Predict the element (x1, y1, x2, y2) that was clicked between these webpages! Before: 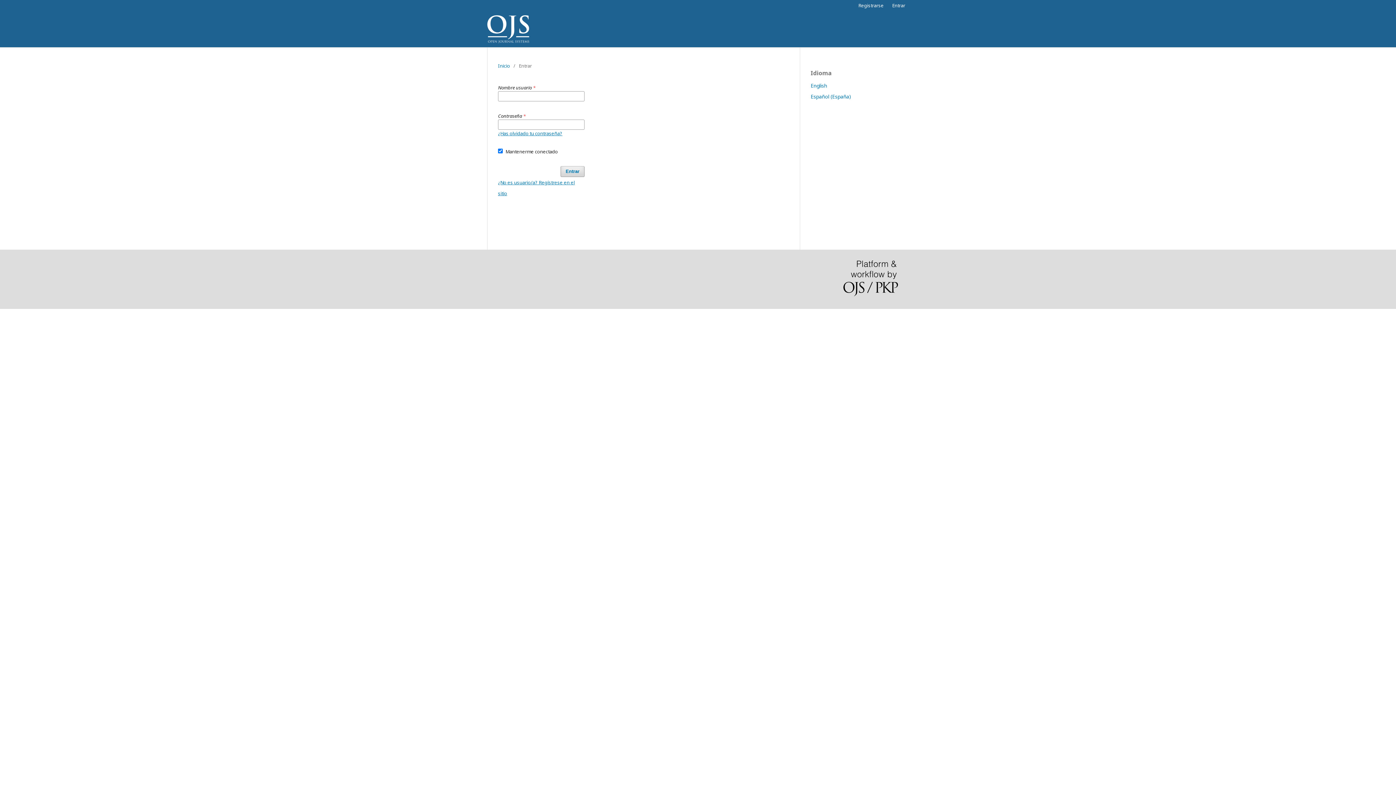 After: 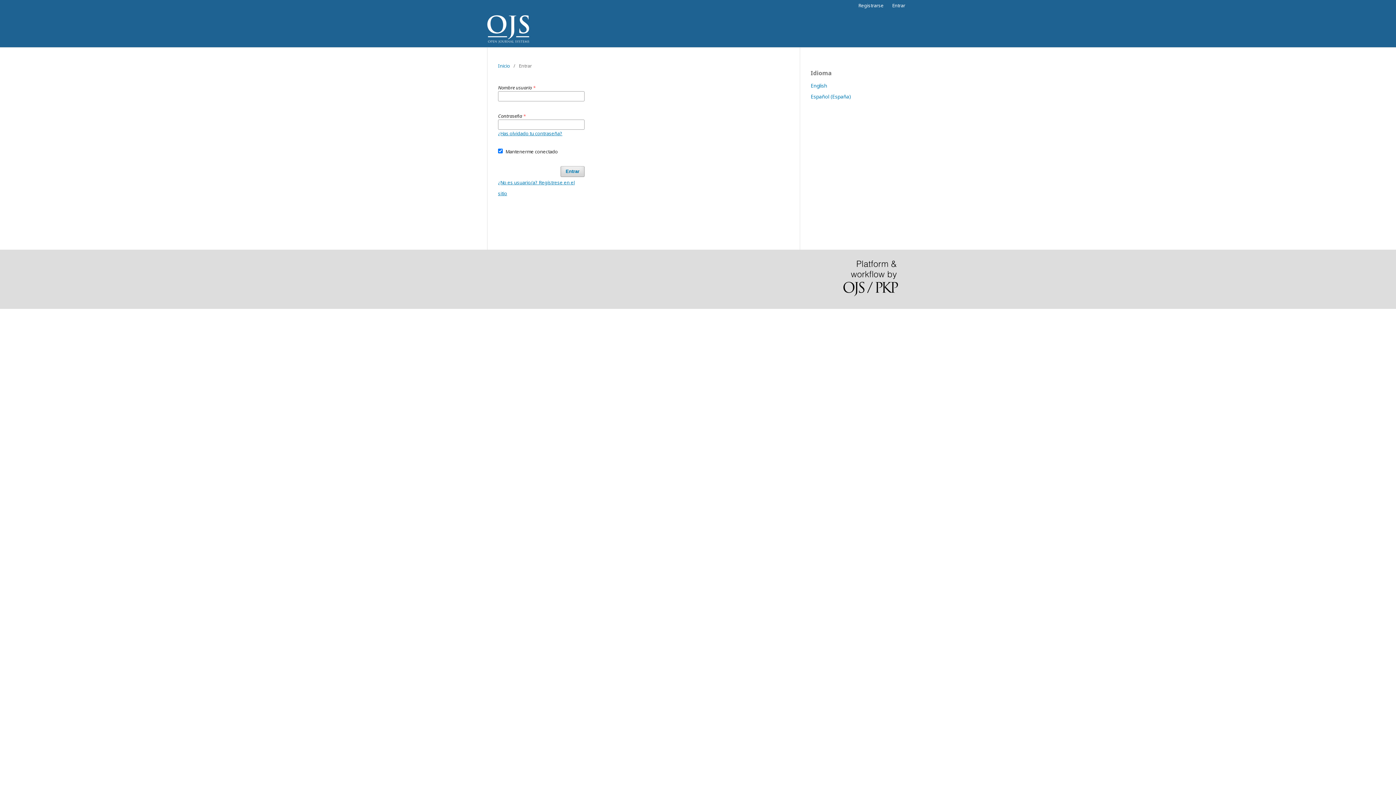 Action: label: Español (España) bbox: (810, 93, 851, 100)